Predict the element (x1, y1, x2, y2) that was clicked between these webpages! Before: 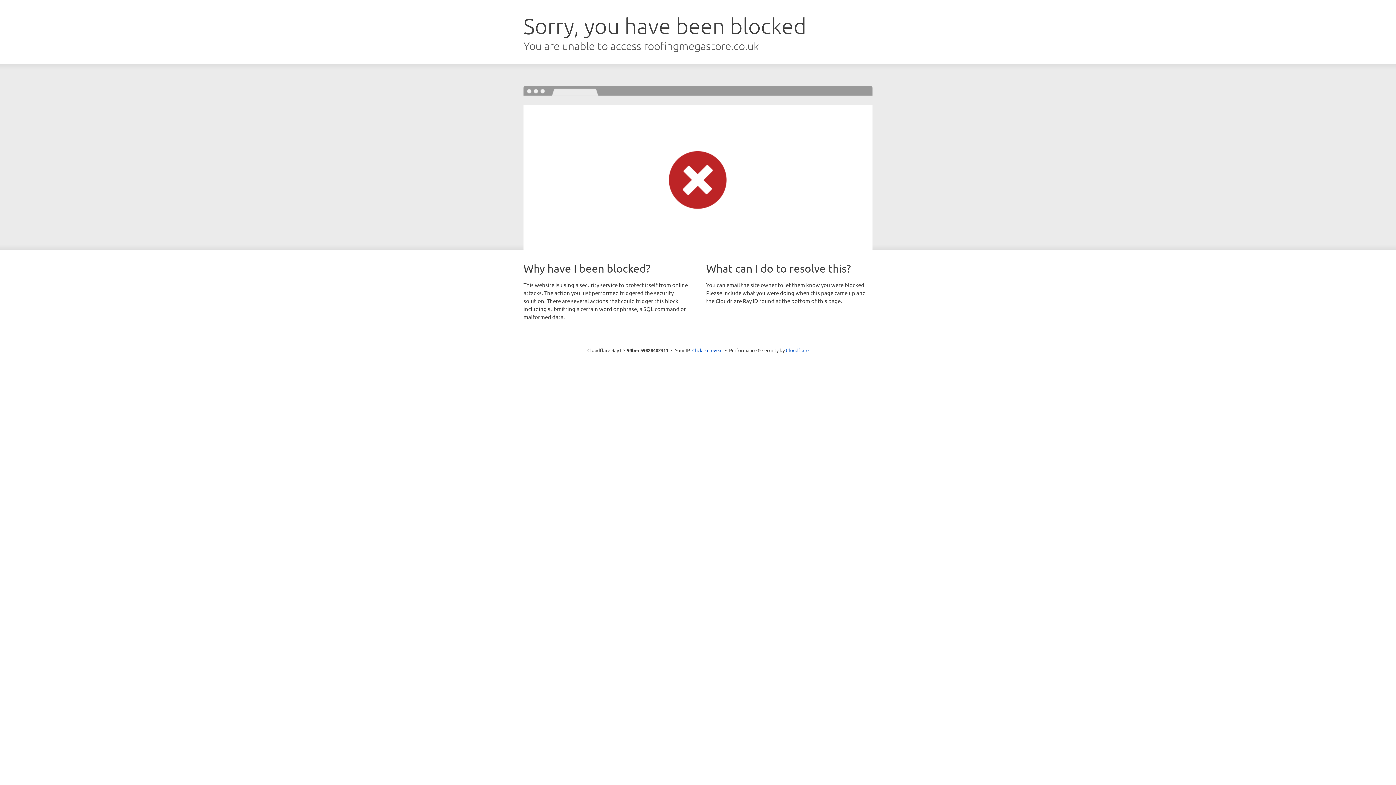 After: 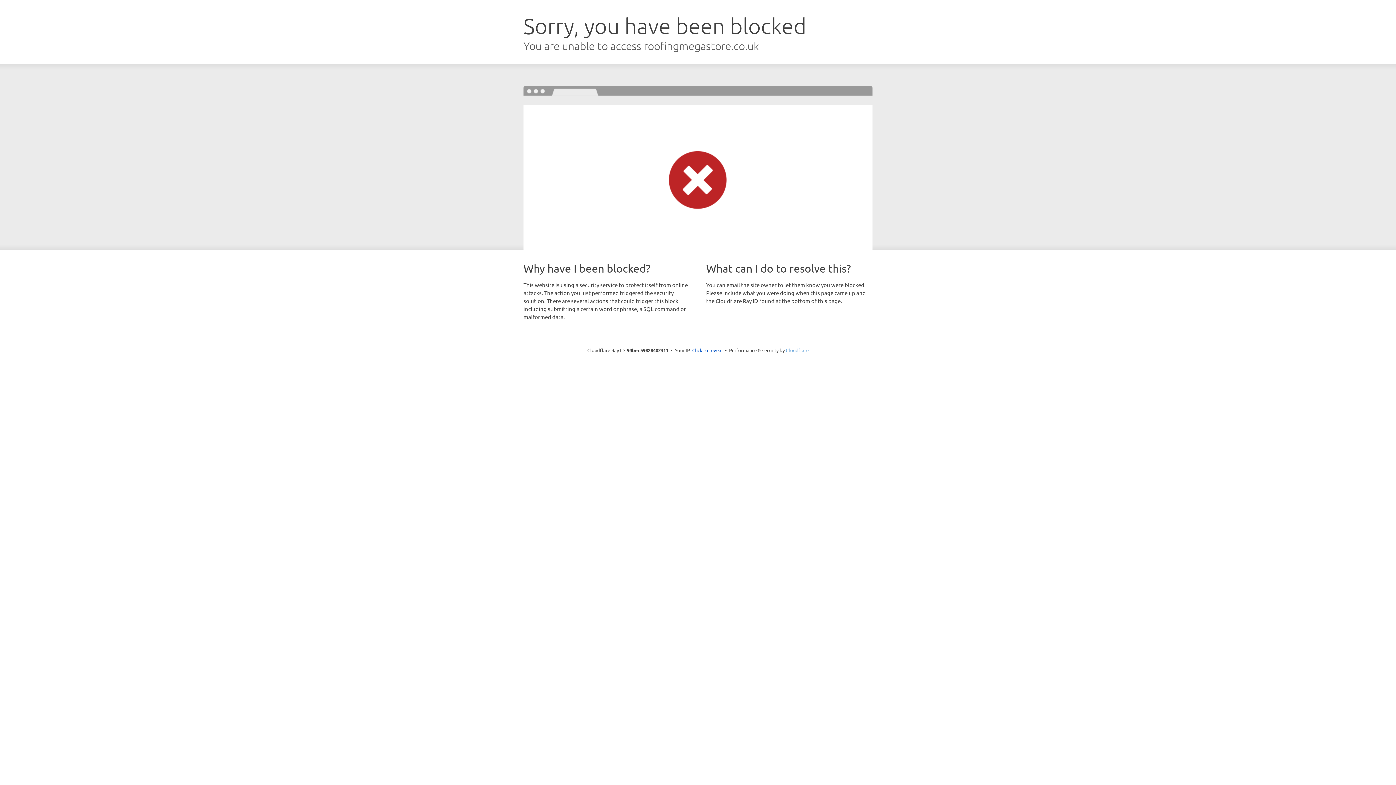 Action: bbox: (786, 347, 808, 353) label: Cloudflare